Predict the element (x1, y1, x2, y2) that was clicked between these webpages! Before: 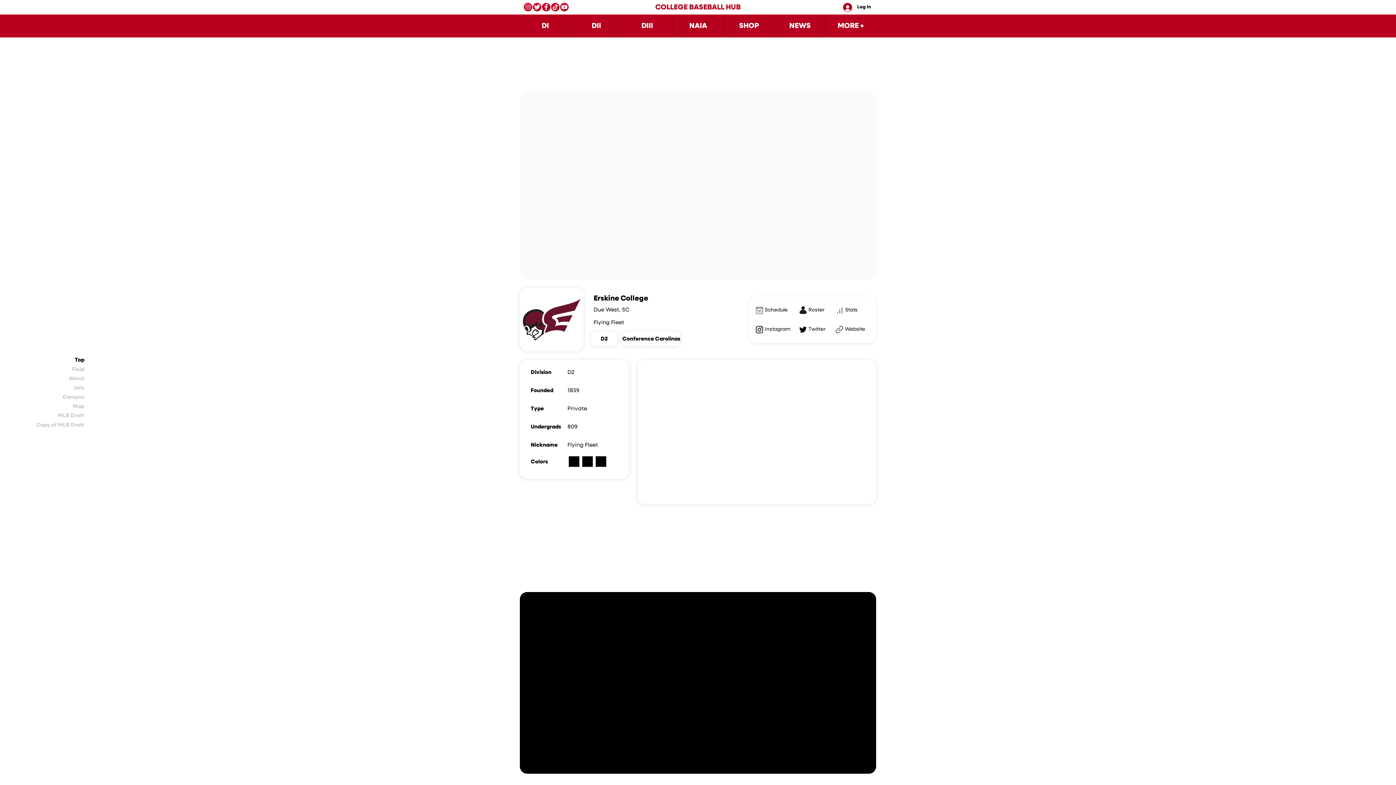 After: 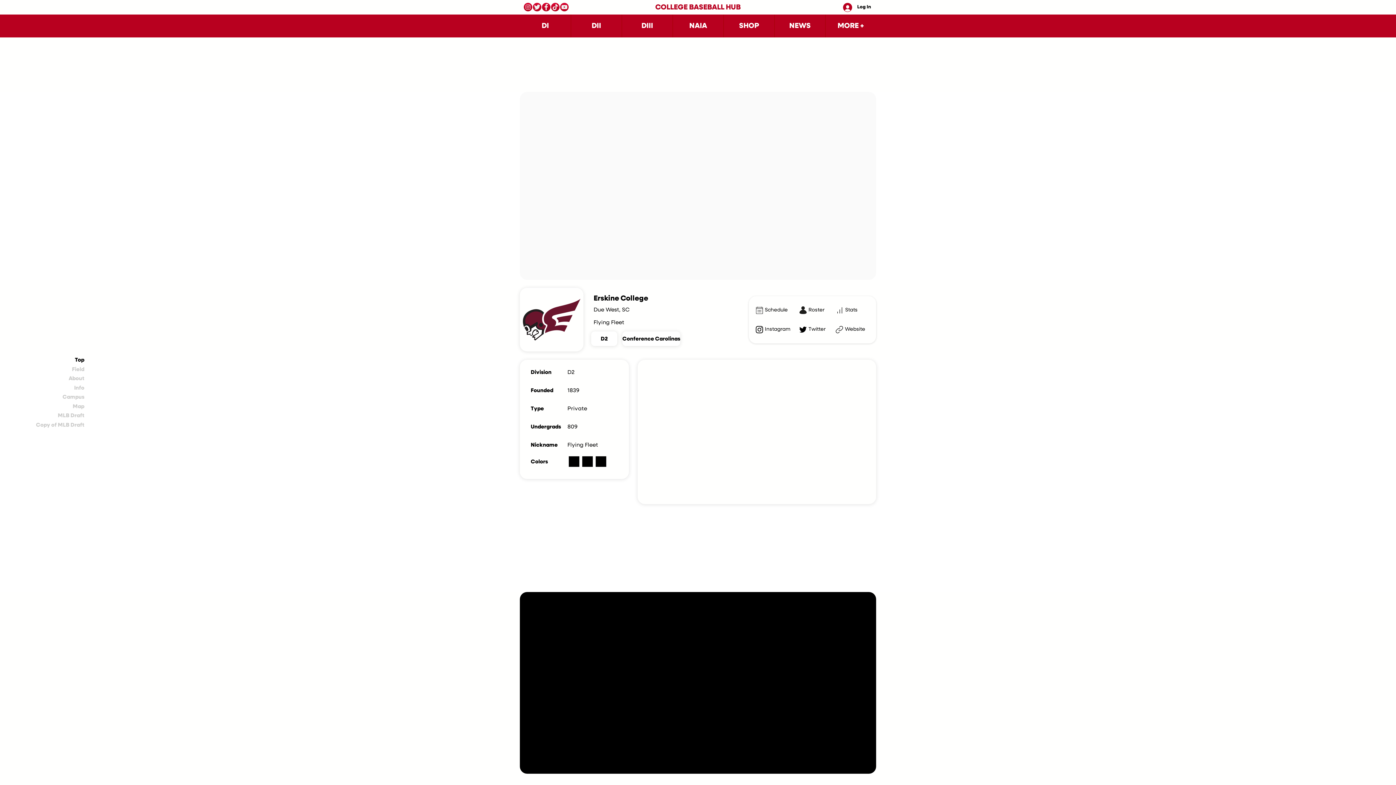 Action: label: NAIA bbox: (672, 14, 723, 37)